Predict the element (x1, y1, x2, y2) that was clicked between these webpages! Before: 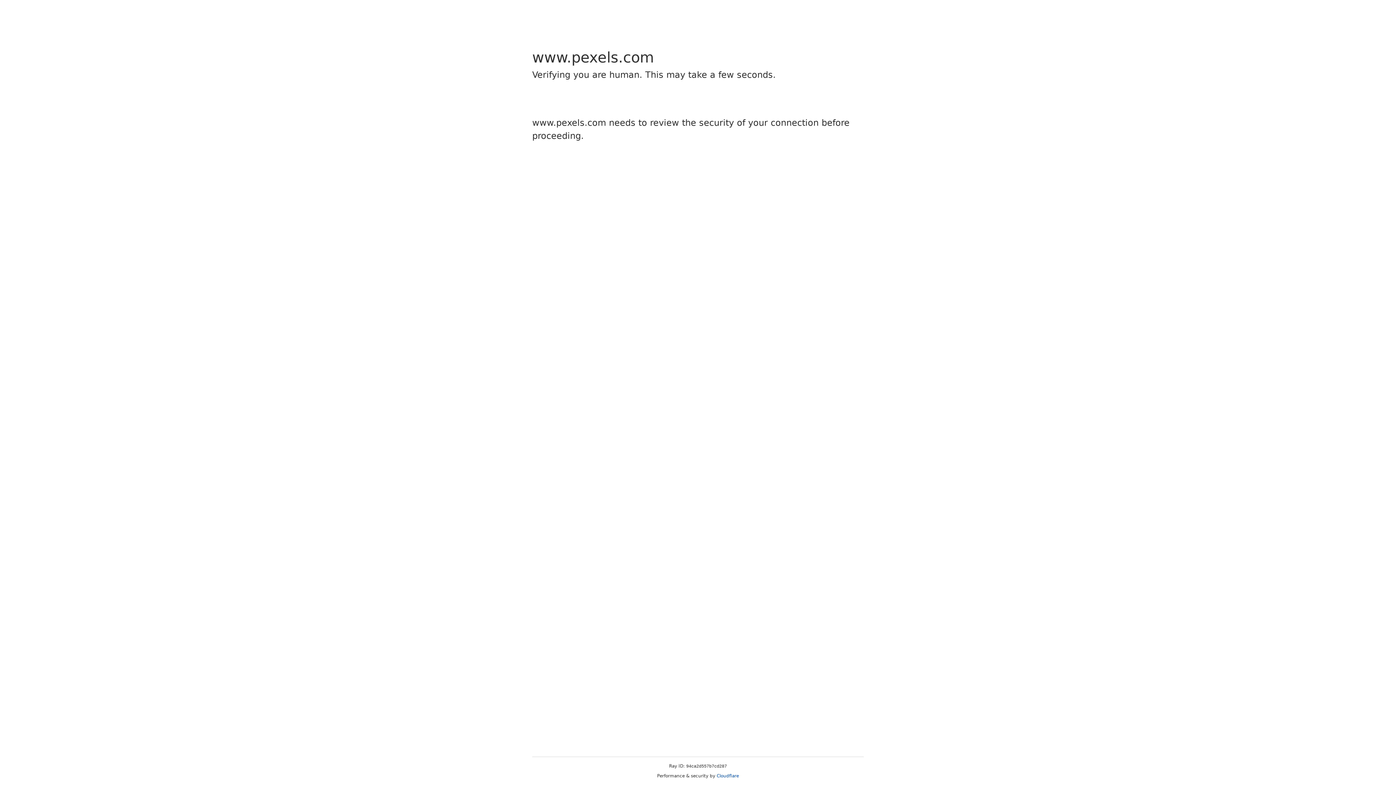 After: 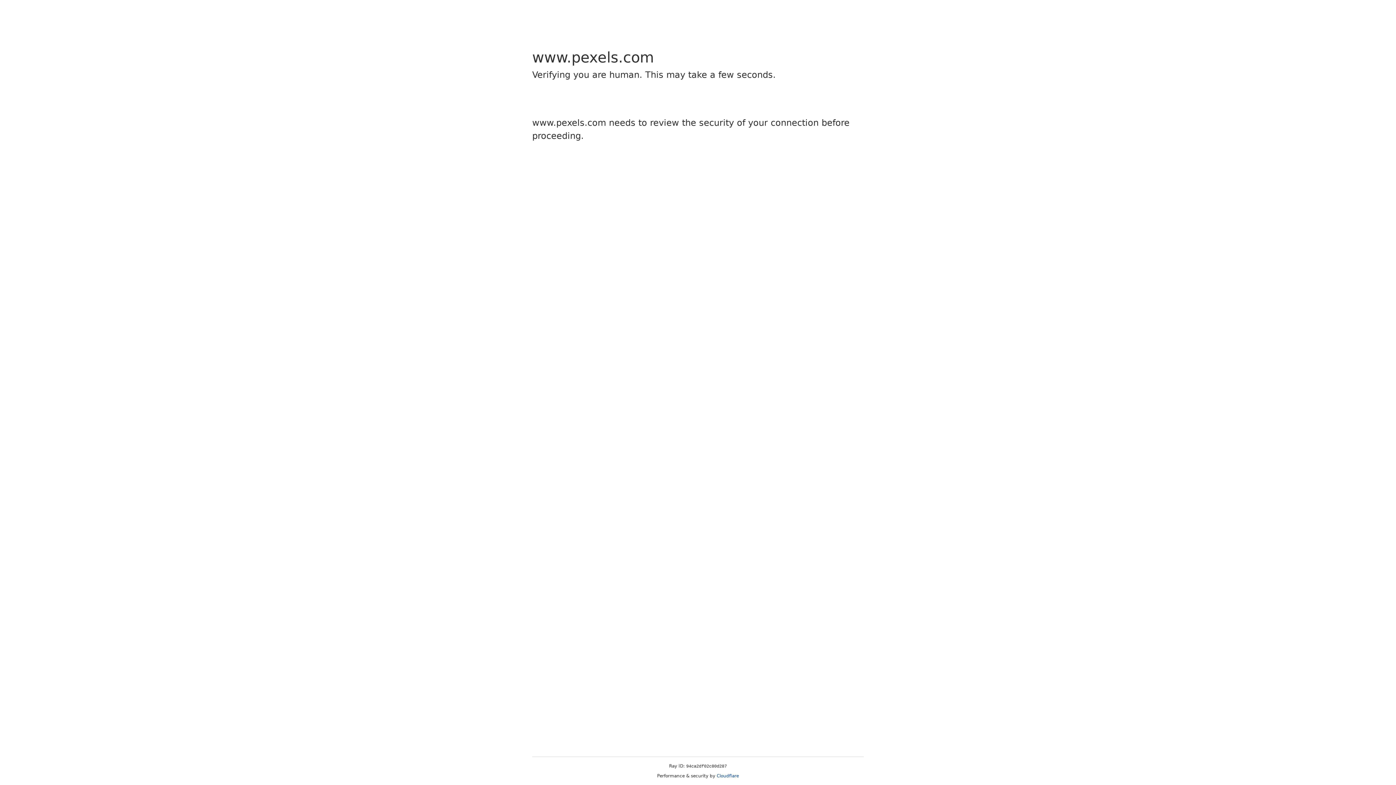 Action: label: Cloudflare bbox: (716, 773, 739, 778)